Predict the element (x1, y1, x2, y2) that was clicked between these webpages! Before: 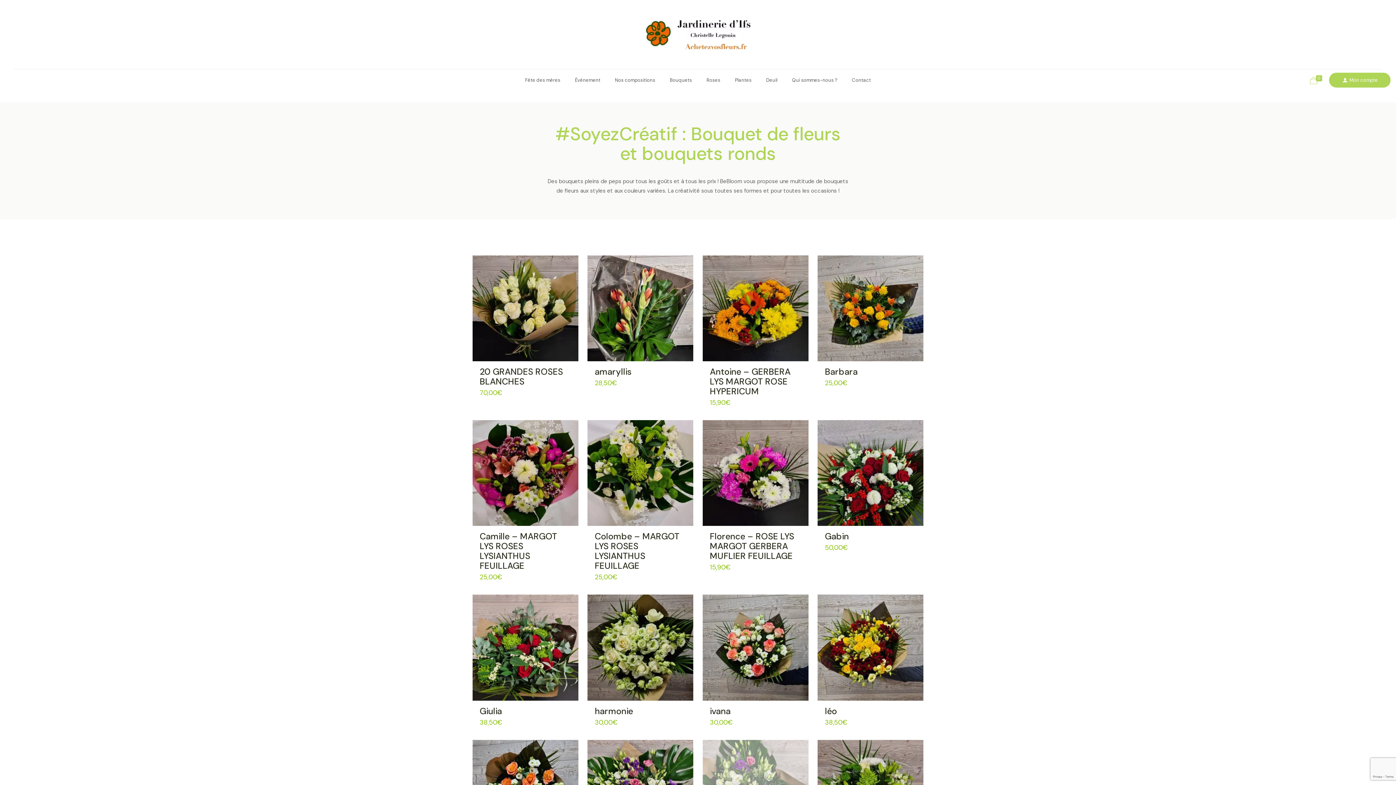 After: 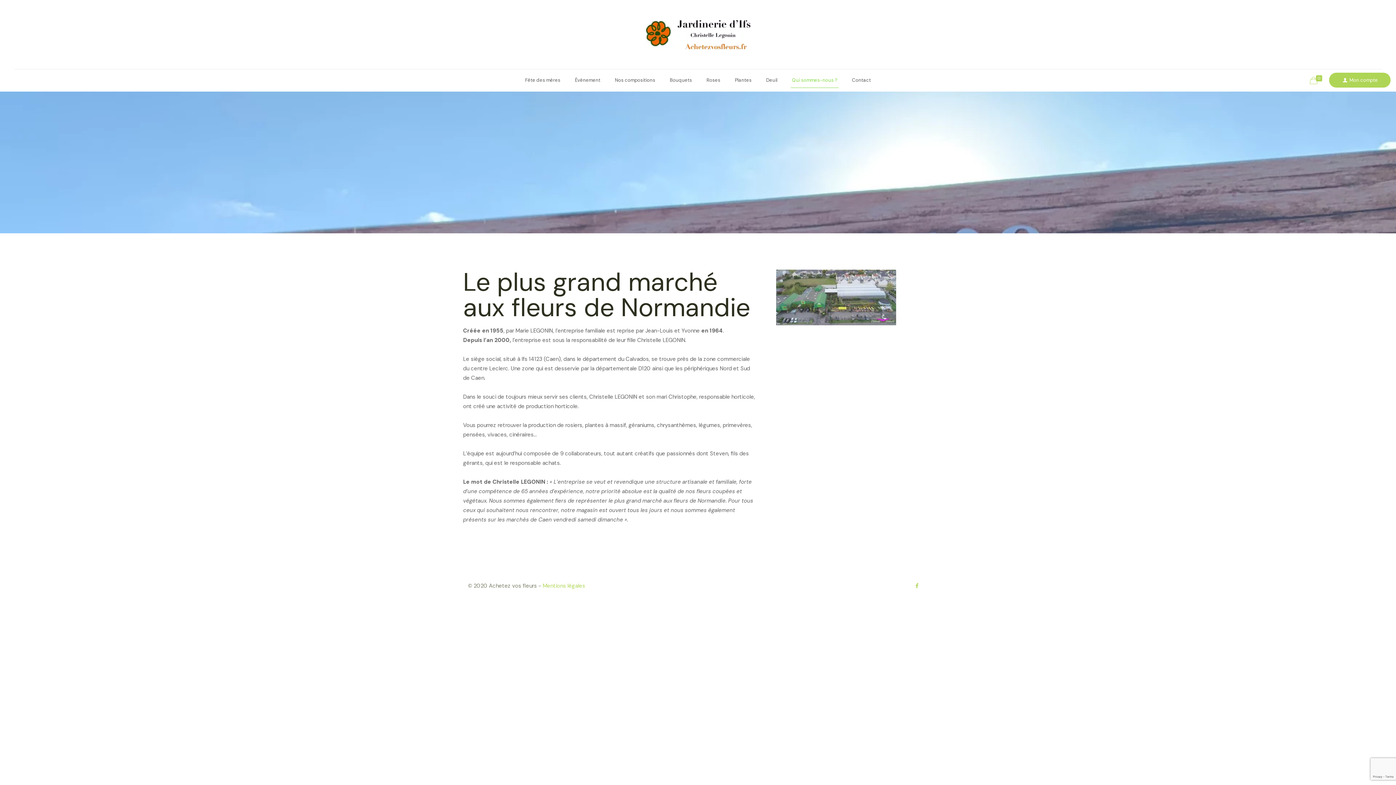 Action: label: Qui sommes-nous ? bbox: (784, 69, 844, 91)